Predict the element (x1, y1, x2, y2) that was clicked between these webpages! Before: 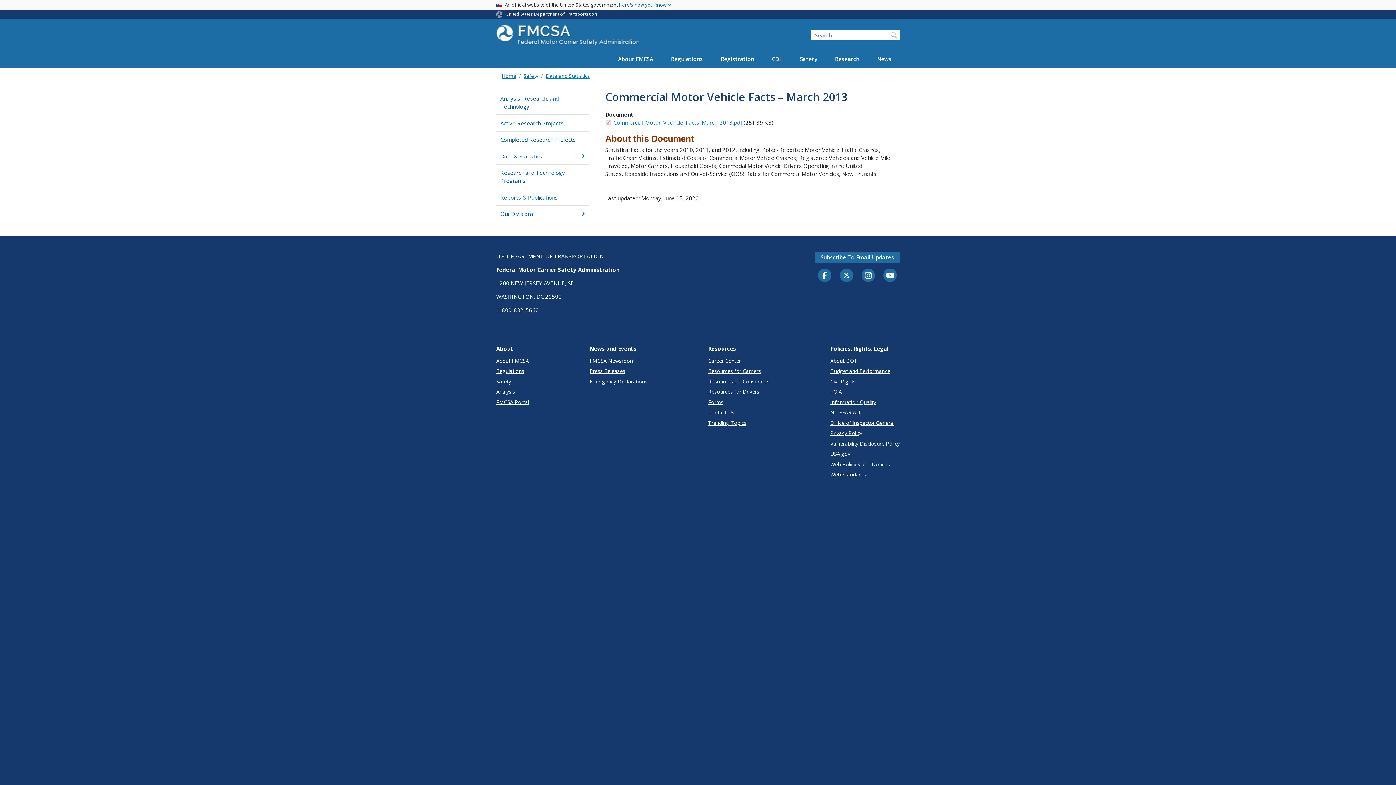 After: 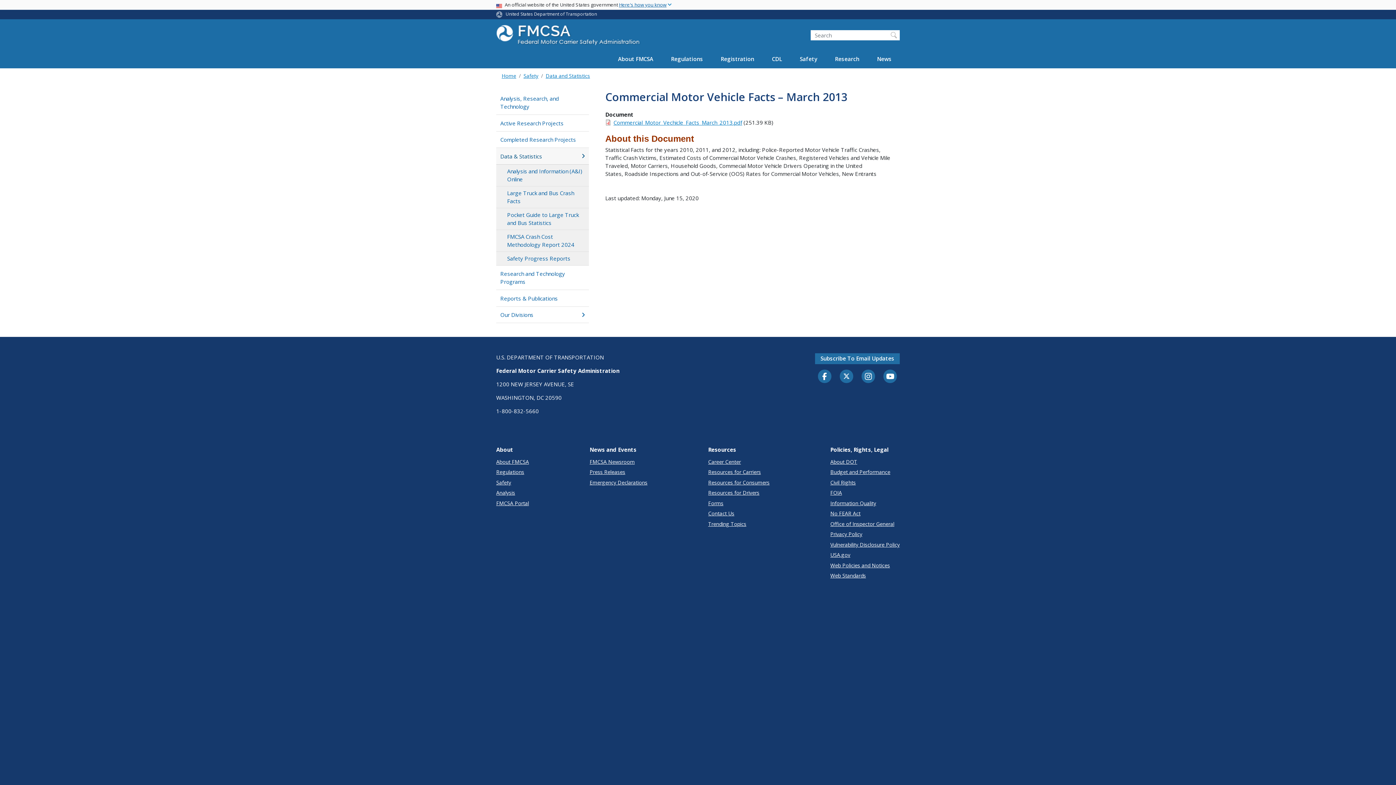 Action: label: Data & Statistics bbox: (496, 148, 589, 164)